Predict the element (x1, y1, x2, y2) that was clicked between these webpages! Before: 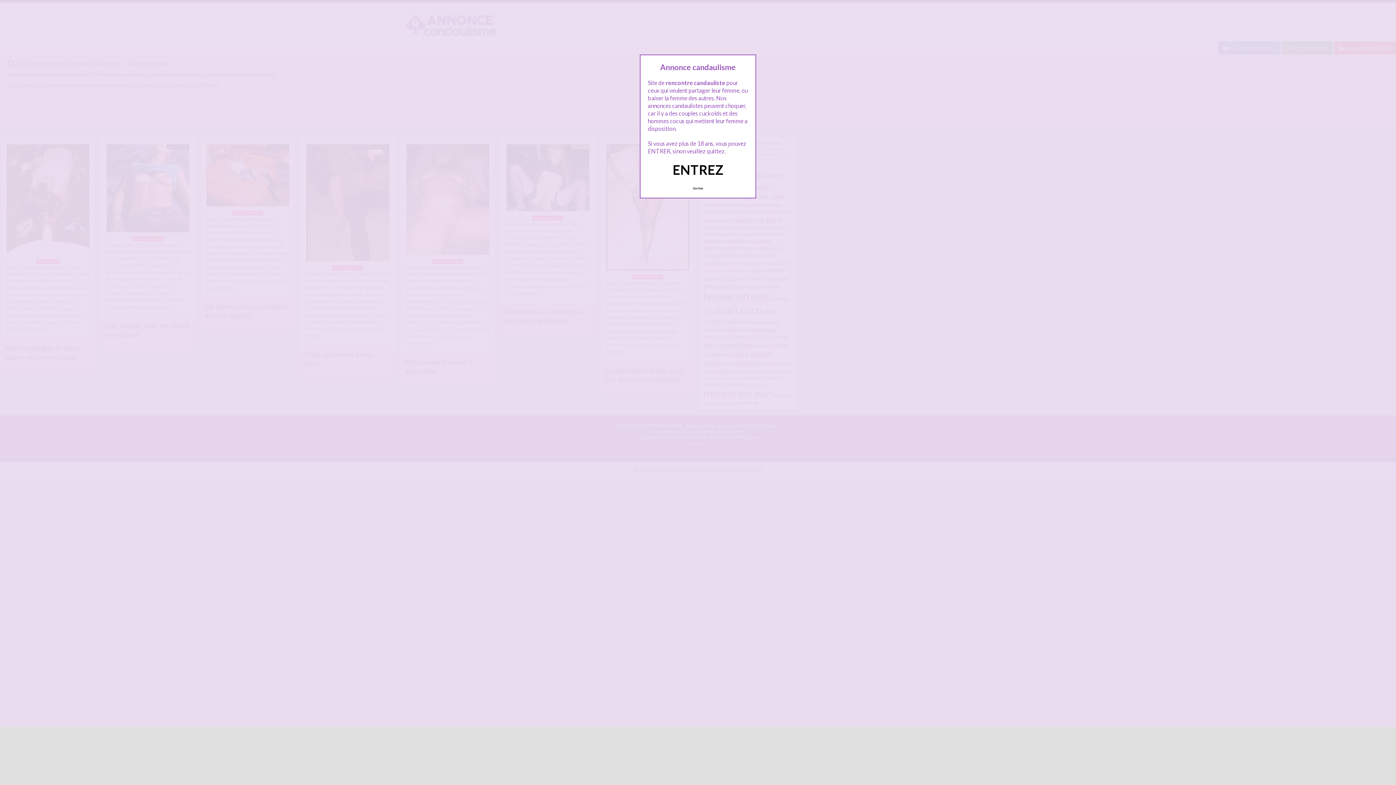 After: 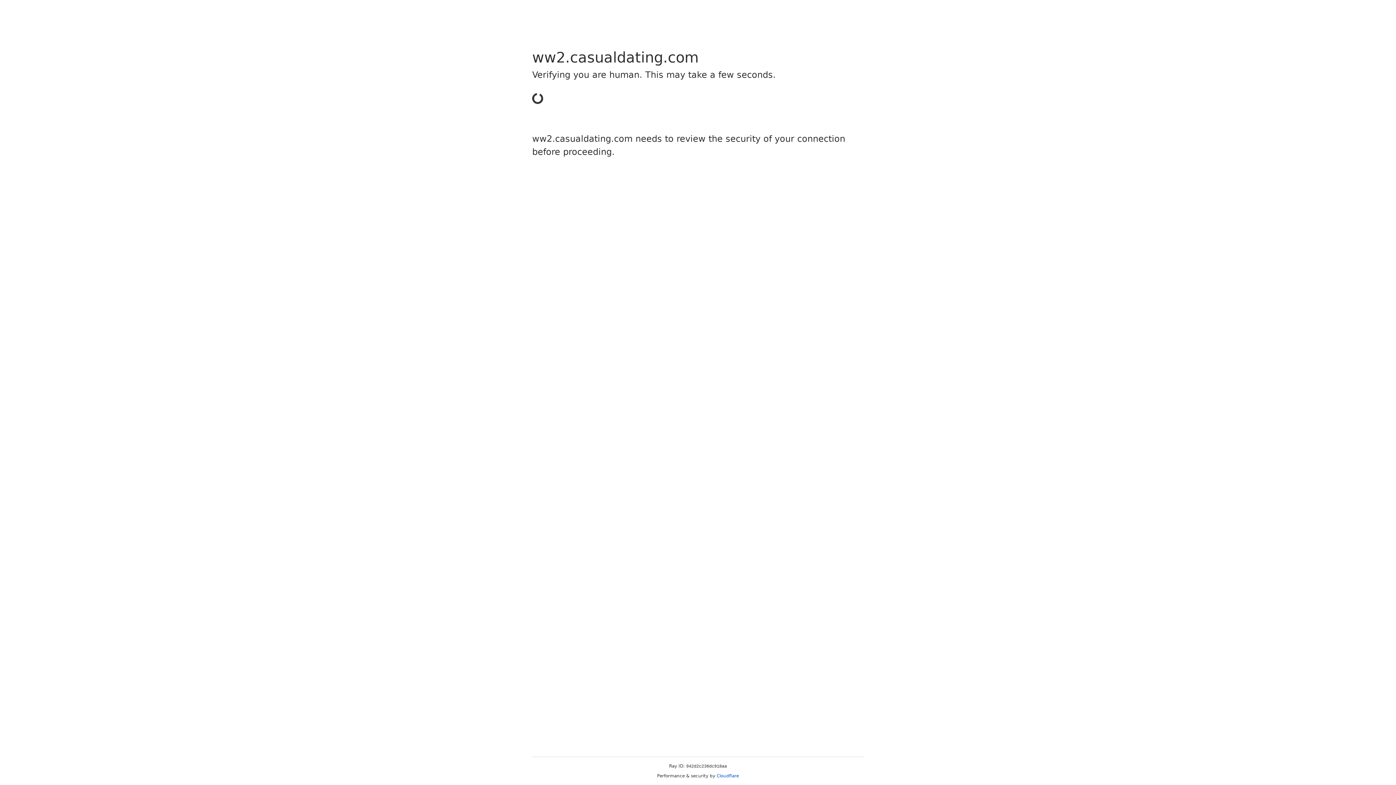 Action: bbox: (689, 182, 707, 193) label: Quittez